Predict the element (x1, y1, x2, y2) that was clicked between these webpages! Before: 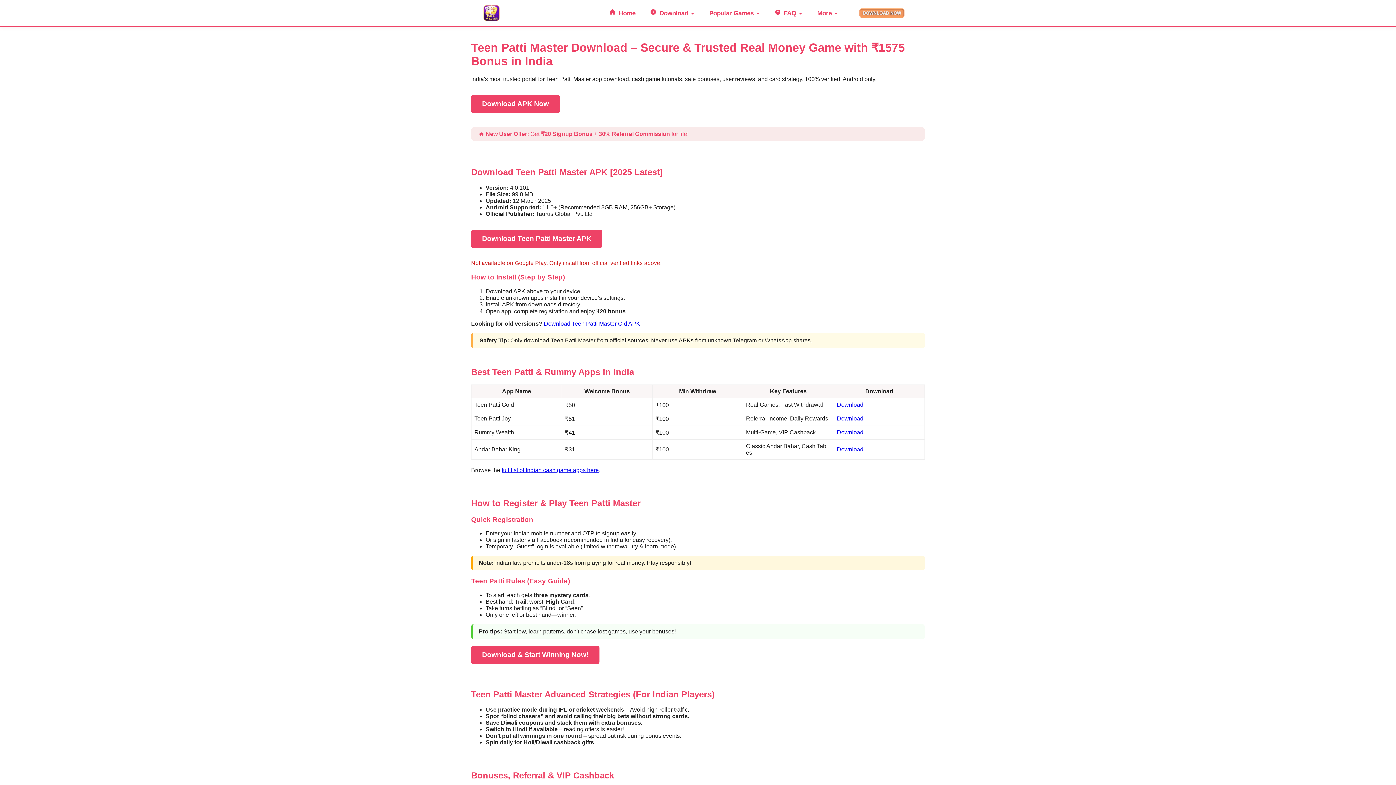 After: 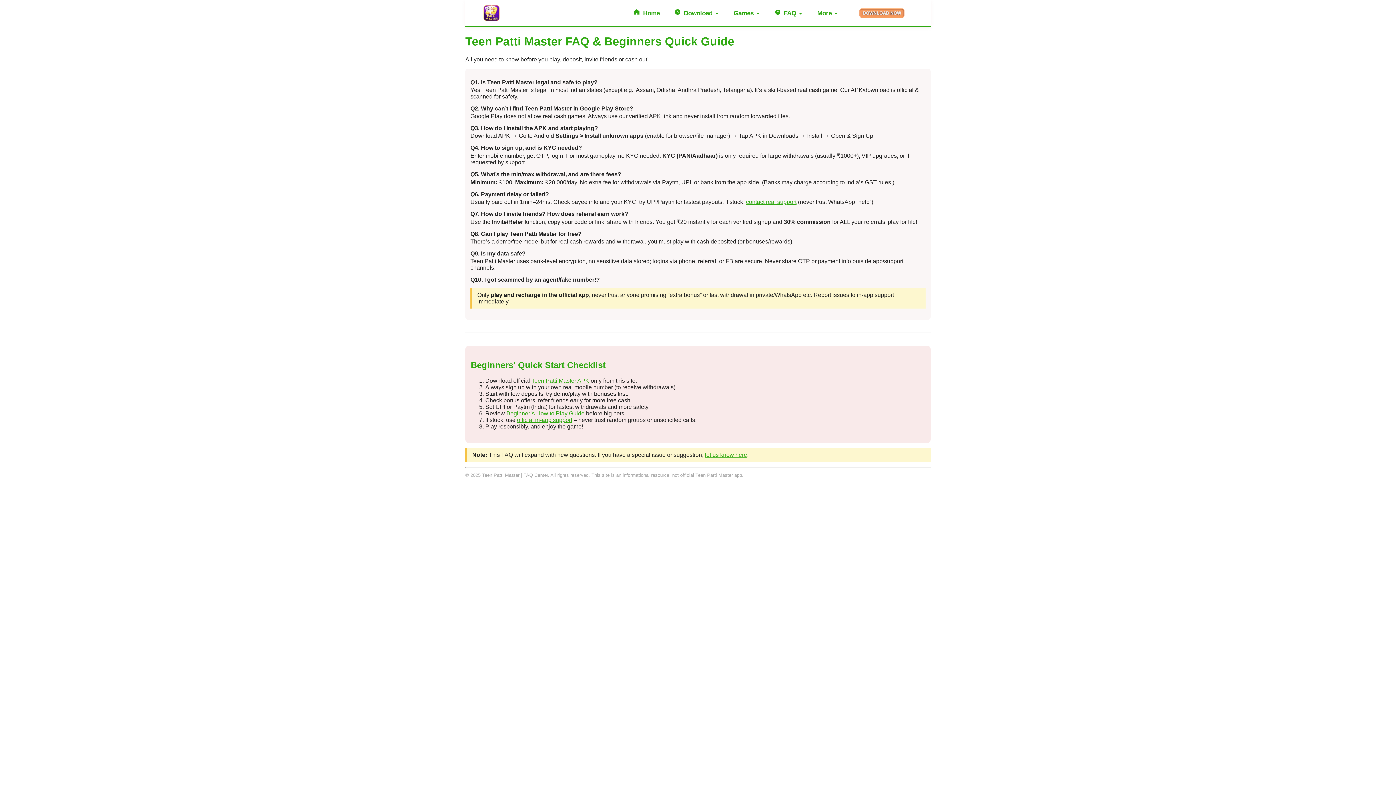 Action: bbox: (767, 3, 810, 22) label: ?
FAQ